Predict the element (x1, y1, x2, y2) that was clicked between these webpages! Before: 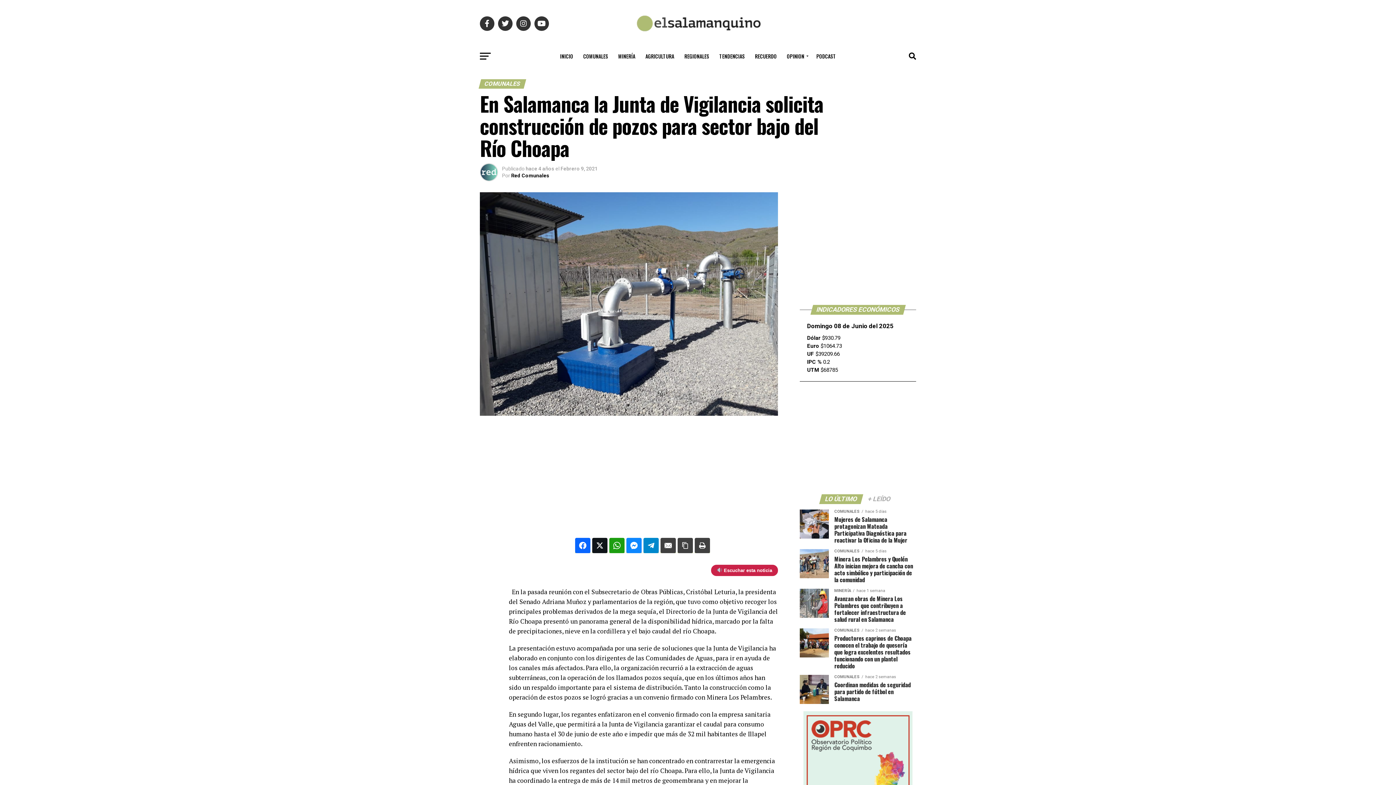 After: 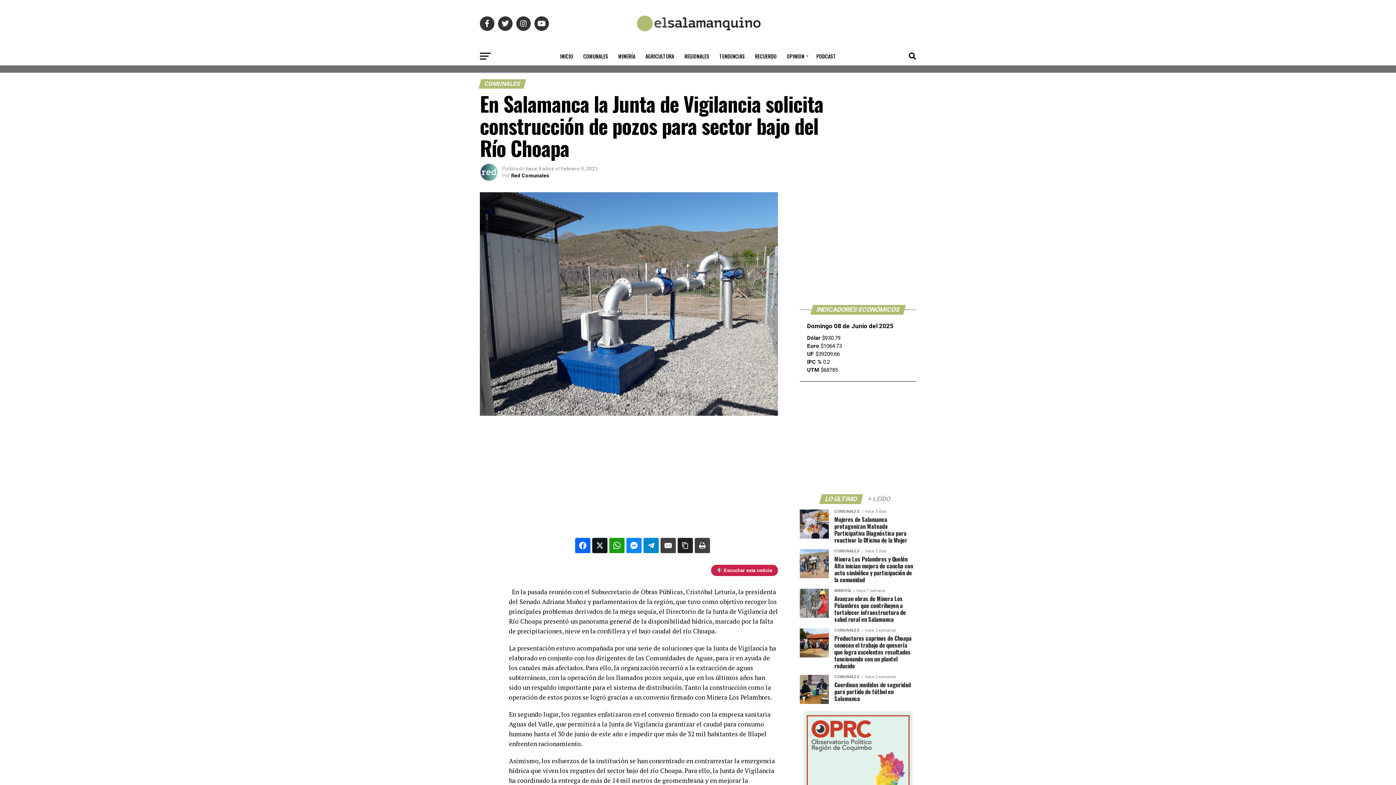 Action: bbox: (677, 538, 693, 553)